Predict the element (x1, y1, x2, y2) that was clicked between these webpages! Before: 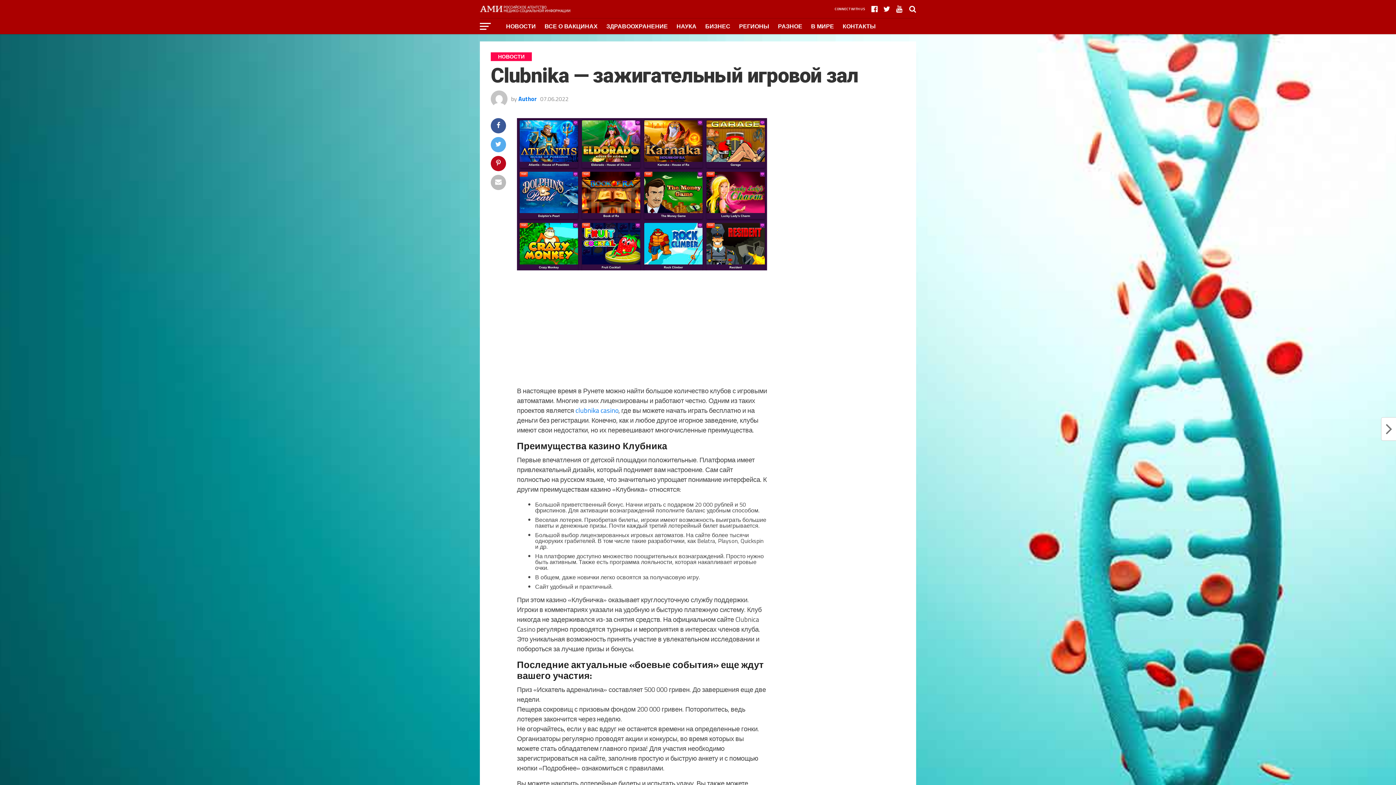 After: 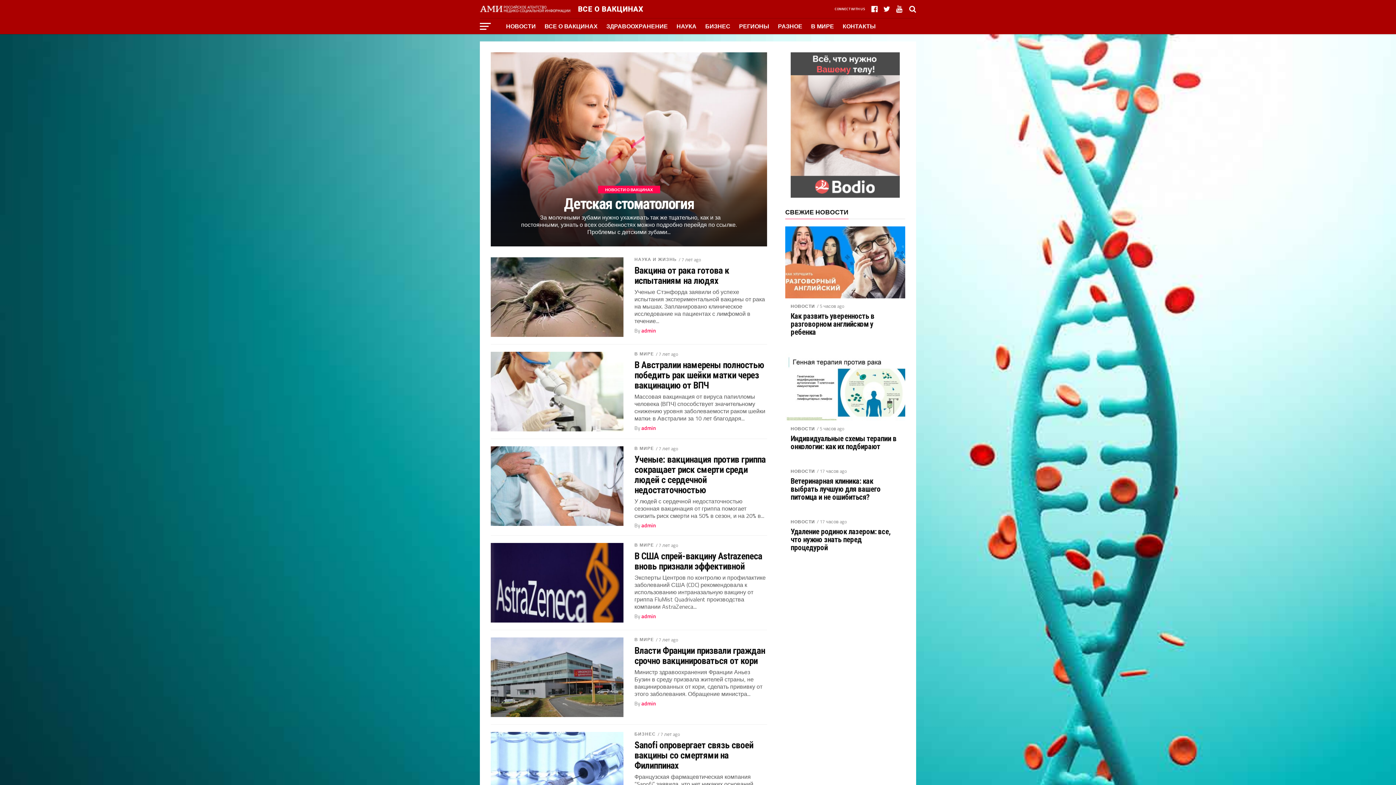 Action: bbox: (540, 18, 602, 34) label: ВСЕ О ВАКЦИНАХ